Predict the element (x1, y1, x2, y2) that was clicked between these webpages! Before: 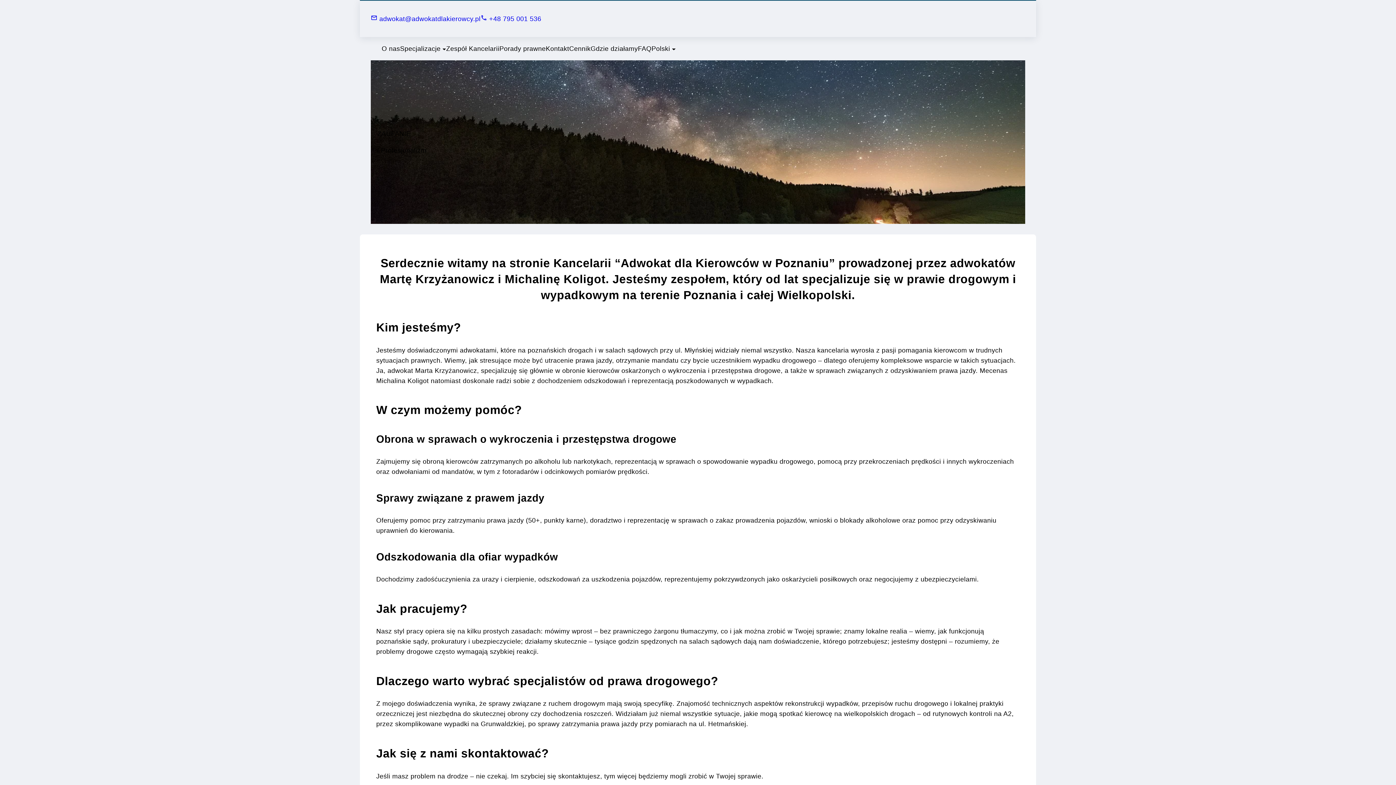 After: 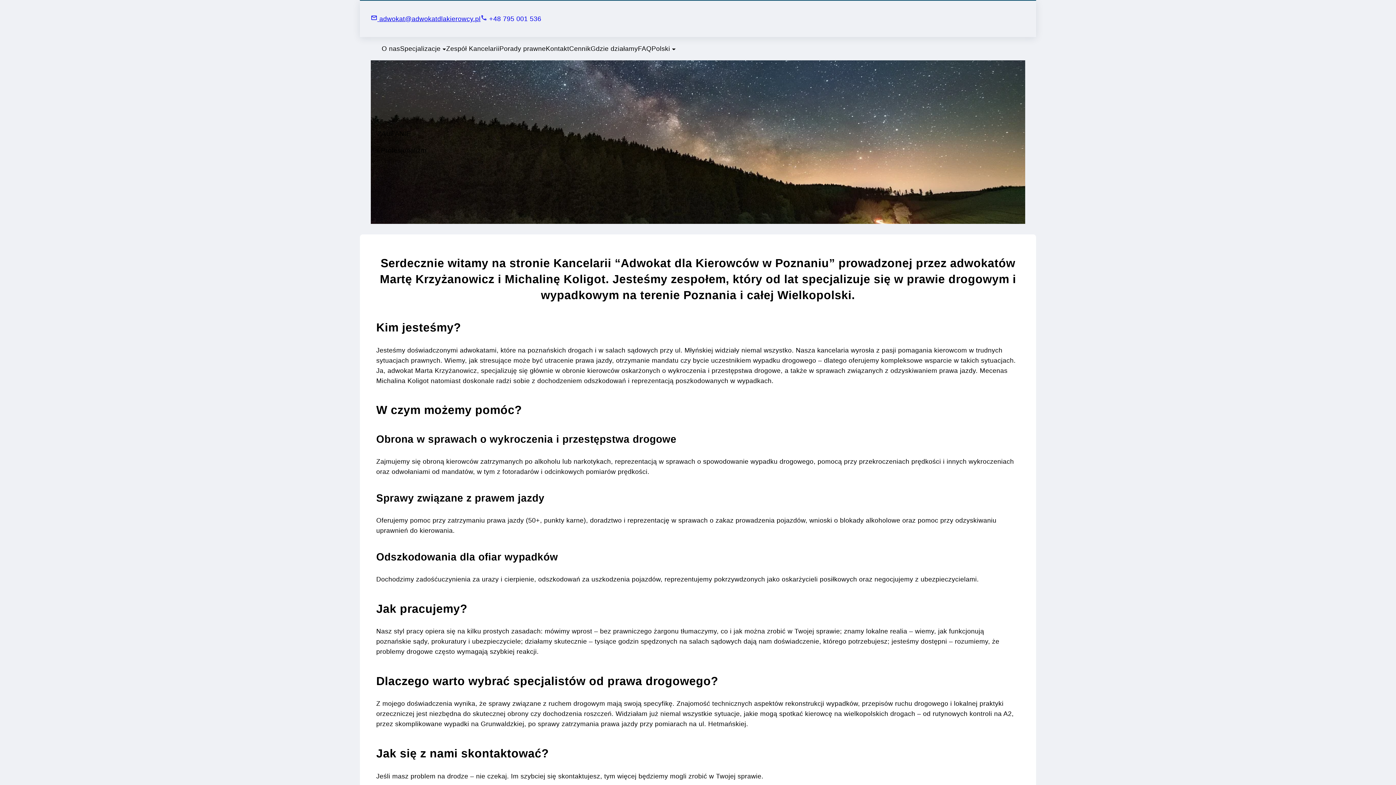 Action: bbox: (370, 15, 480, 22) label:  adwokat@adwokatdlakierowcy.pl